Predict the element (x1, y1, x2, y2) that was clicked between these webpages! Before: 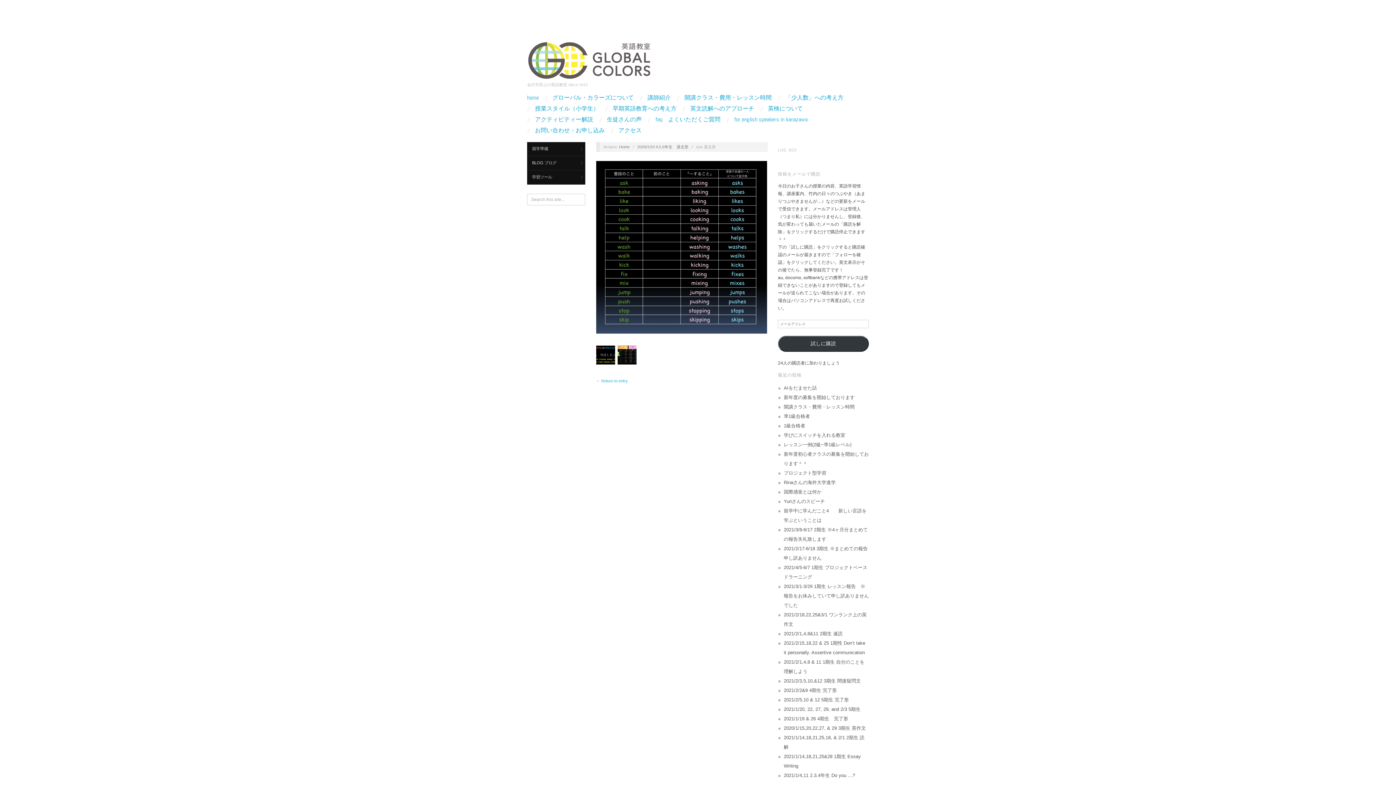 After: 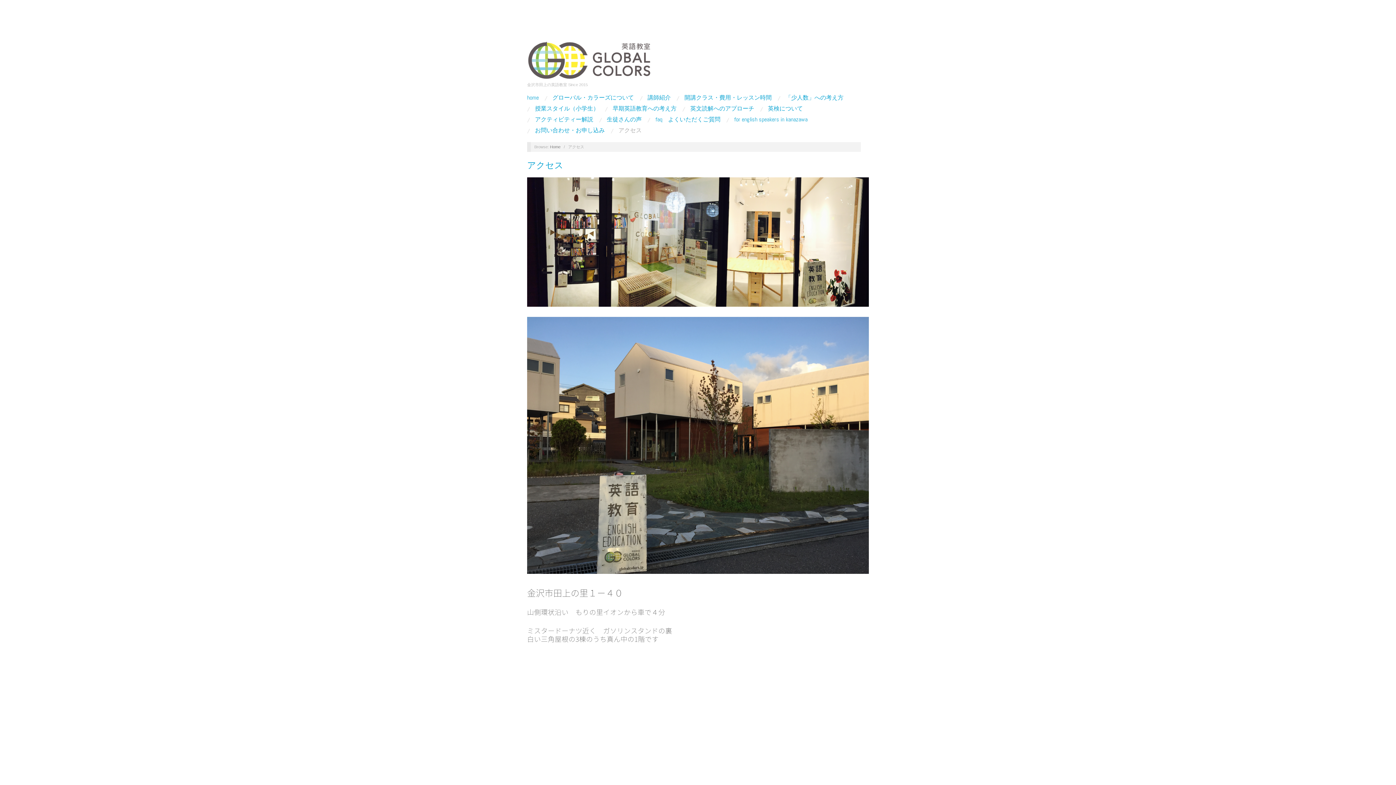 Action: label: アクセス bbox: (618, 127, 641, 133)